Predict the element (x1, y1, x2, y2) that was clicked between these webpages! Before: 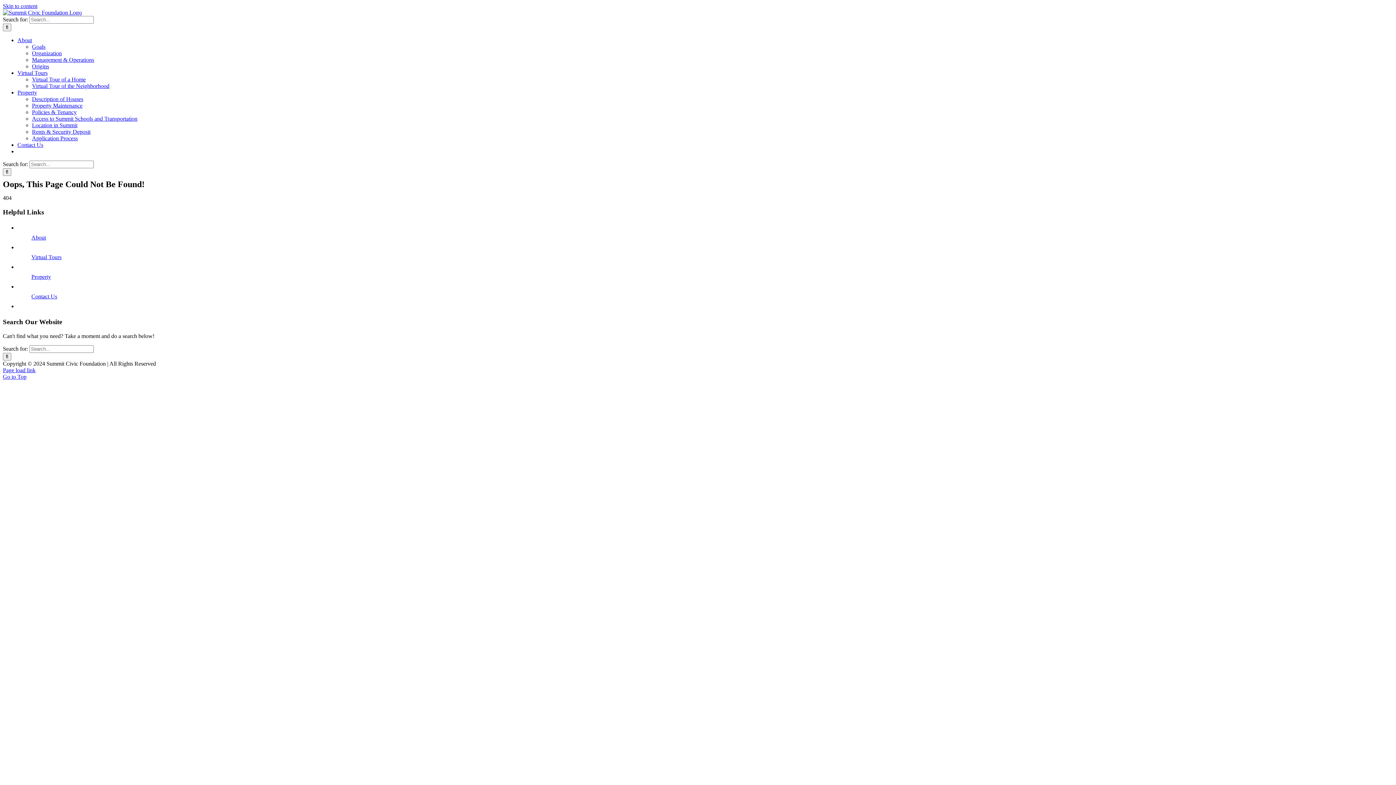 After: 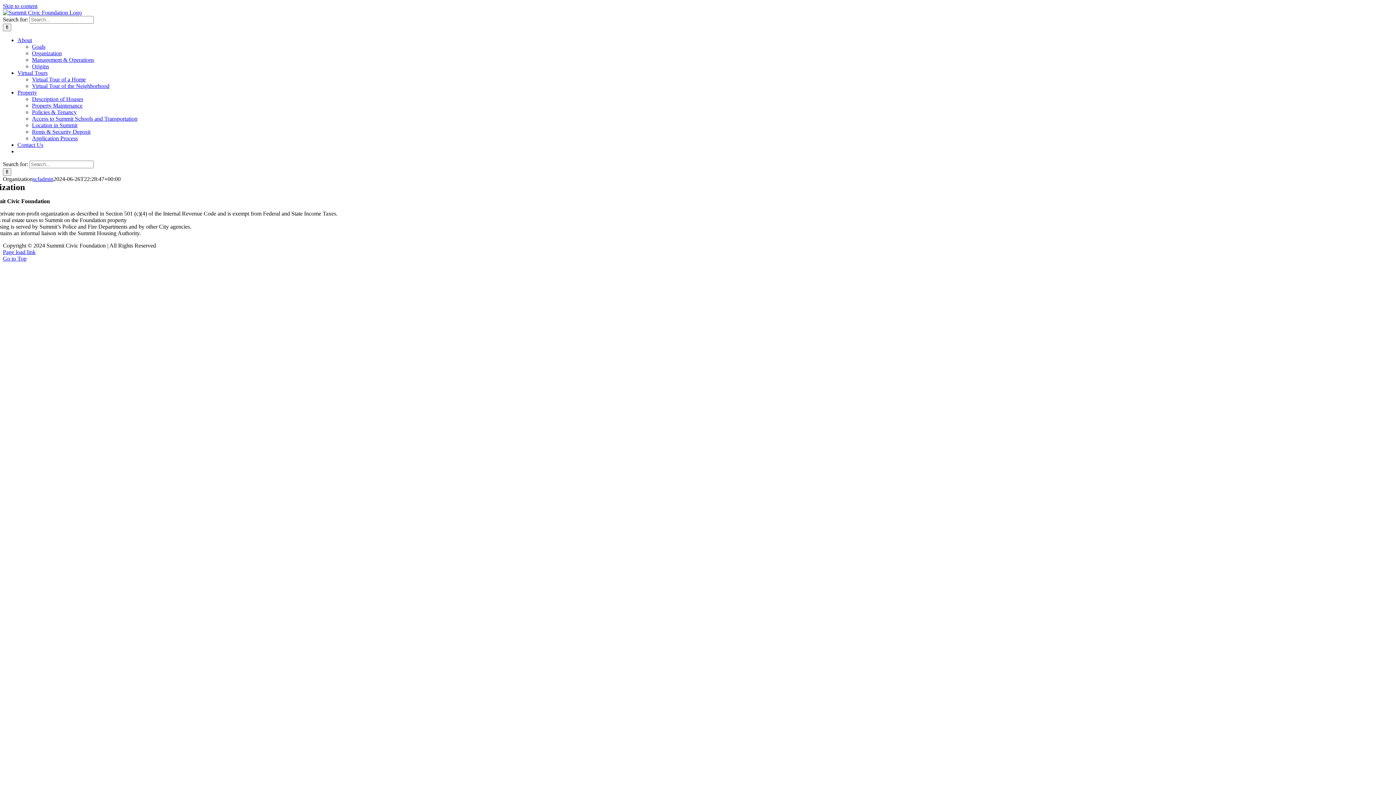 Action: bbox: (32, 50, 61, 56) label: Organization